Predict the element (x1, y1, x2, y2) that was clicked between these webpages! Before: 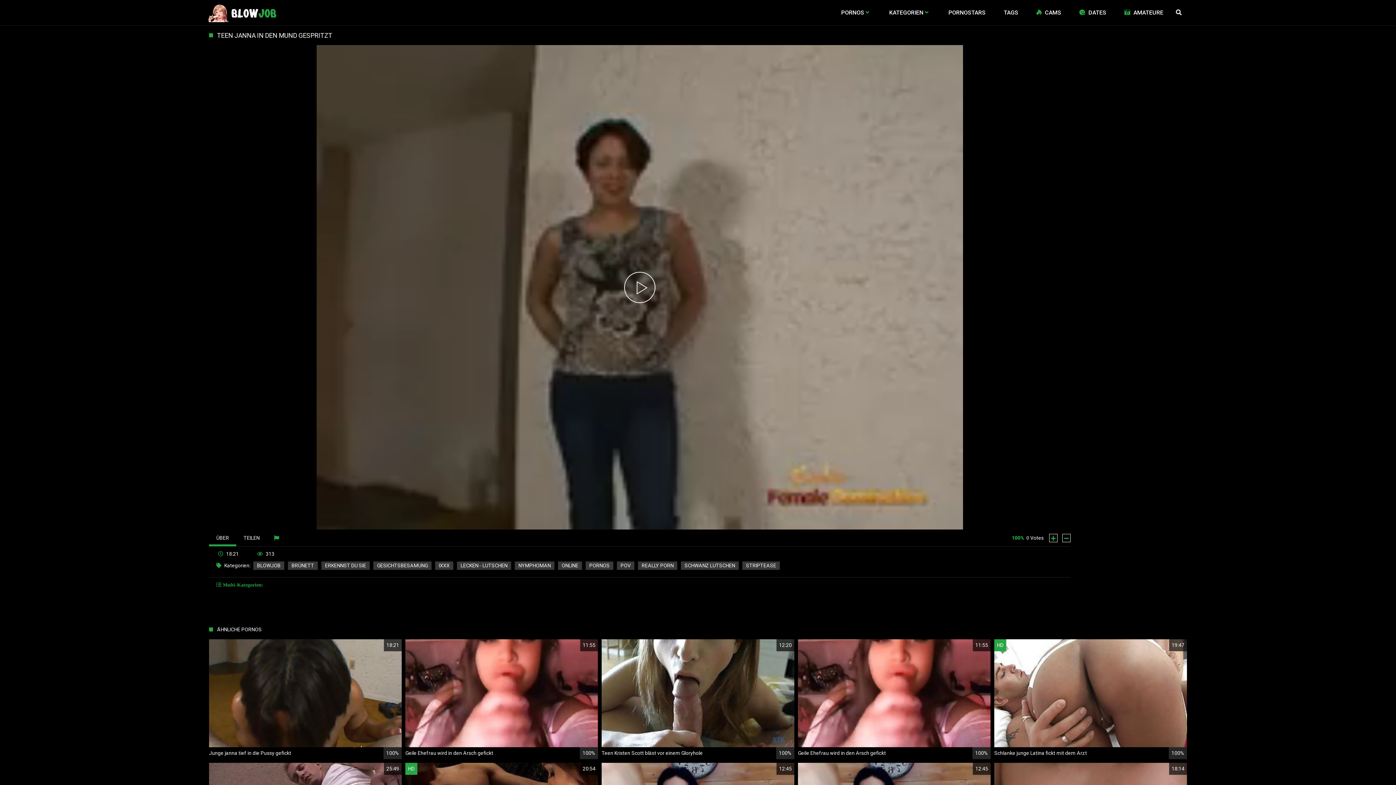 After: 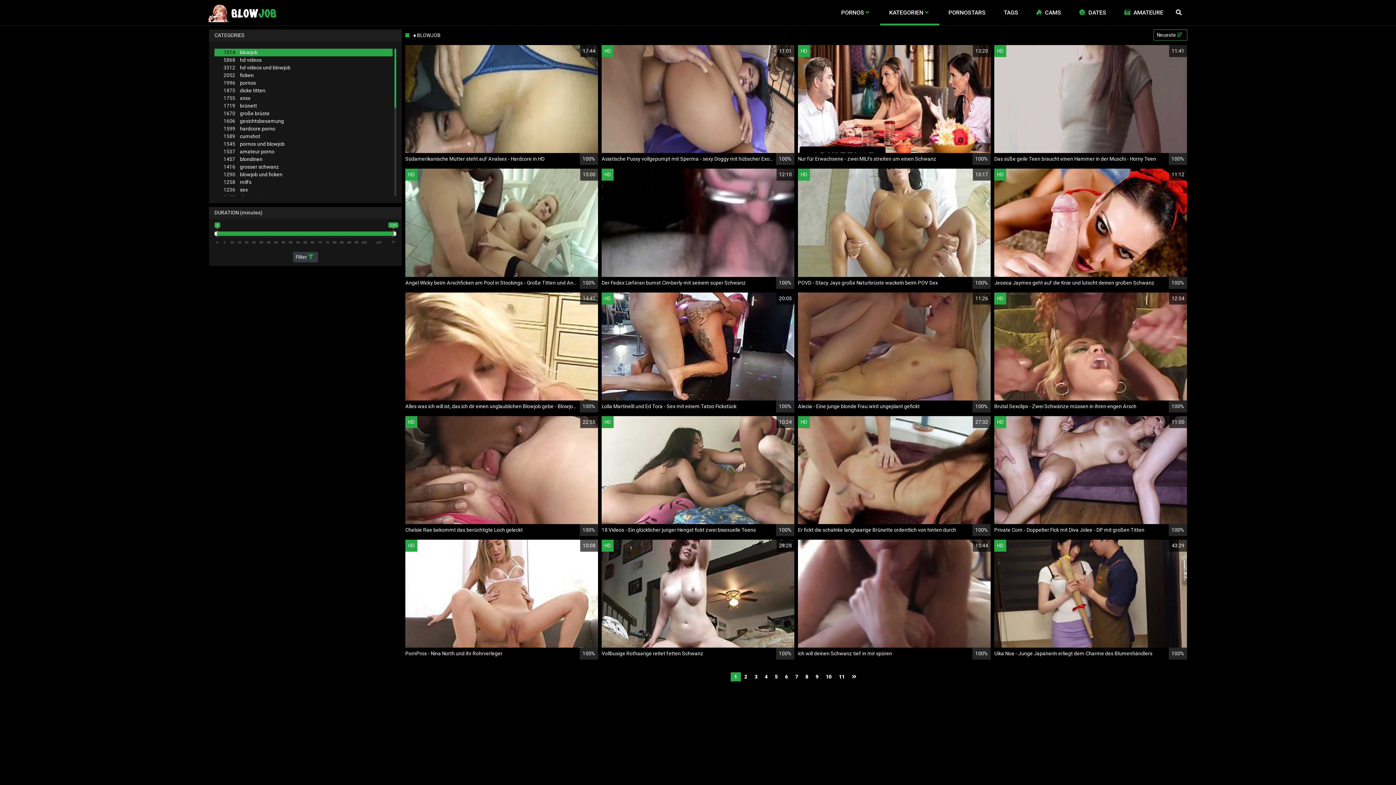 Action: bbox: (253, 561, 284, 570) label: BLOWJOB